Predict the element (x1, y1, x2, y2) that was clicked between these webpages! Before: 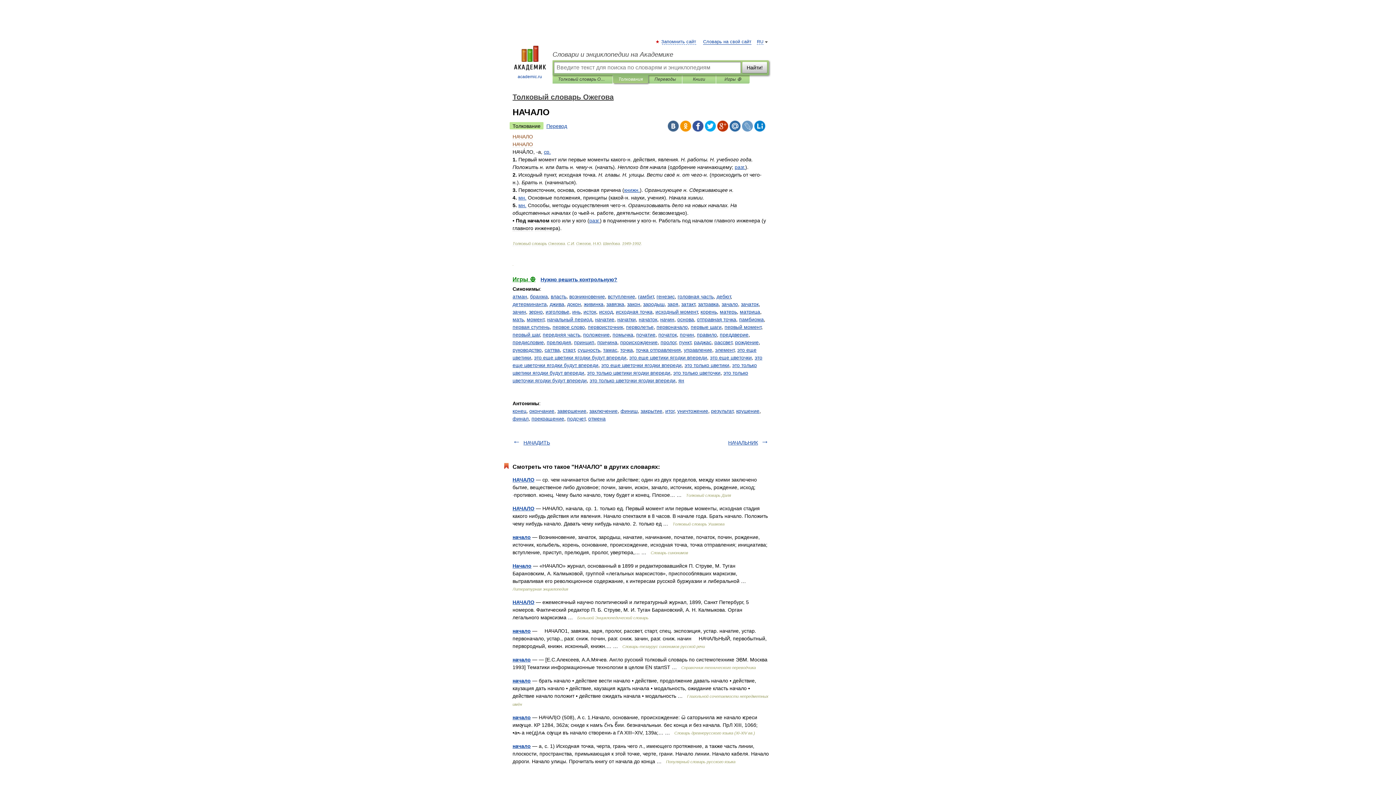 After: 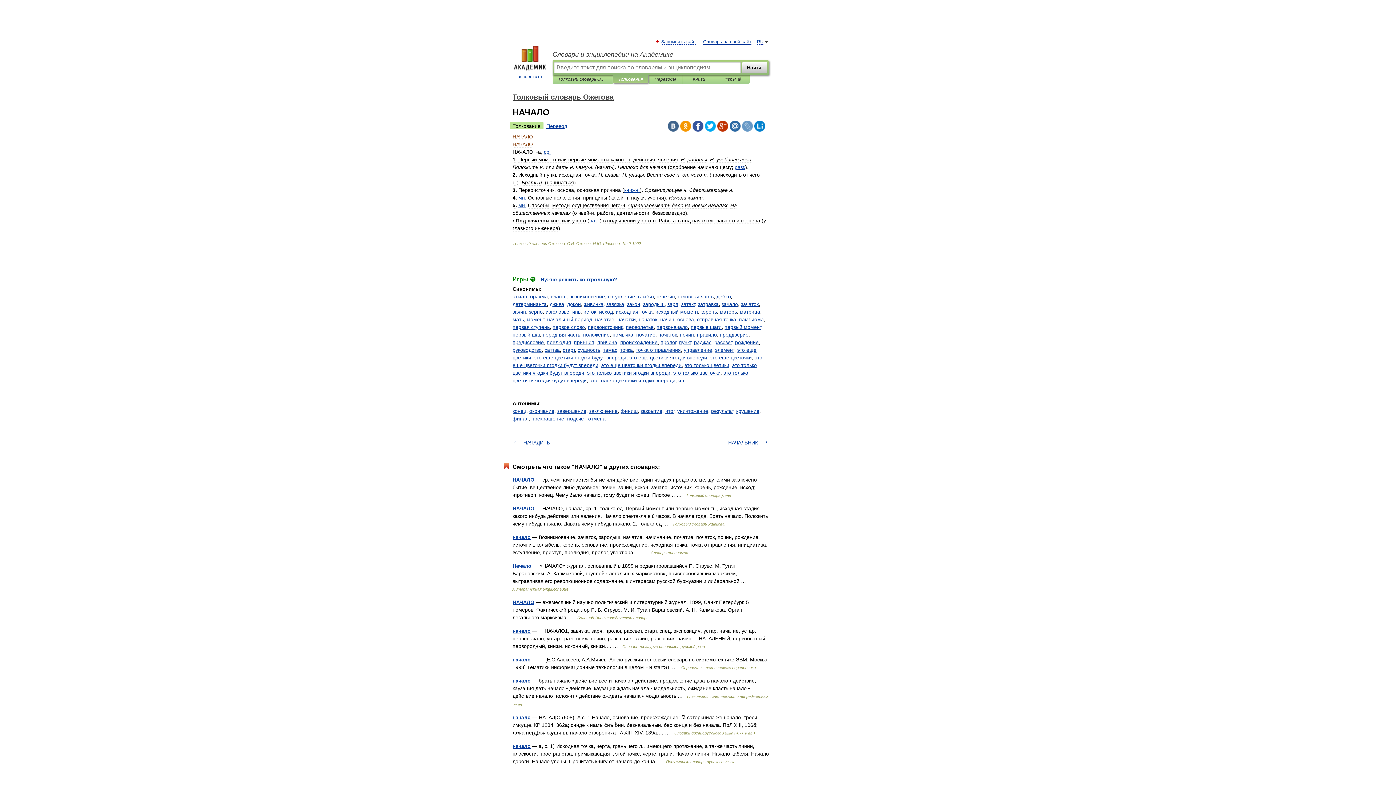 Action: bbox: (729, 120, 740, 131)